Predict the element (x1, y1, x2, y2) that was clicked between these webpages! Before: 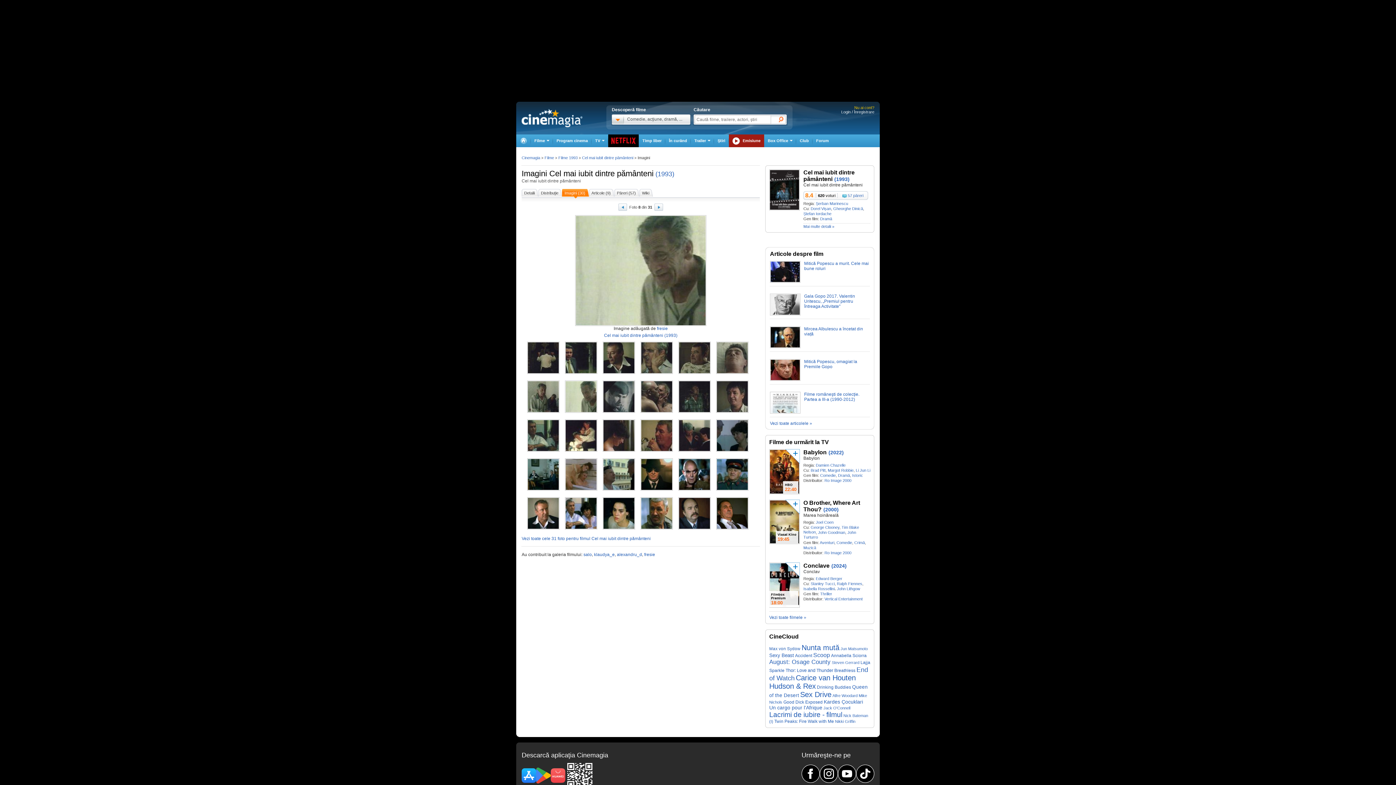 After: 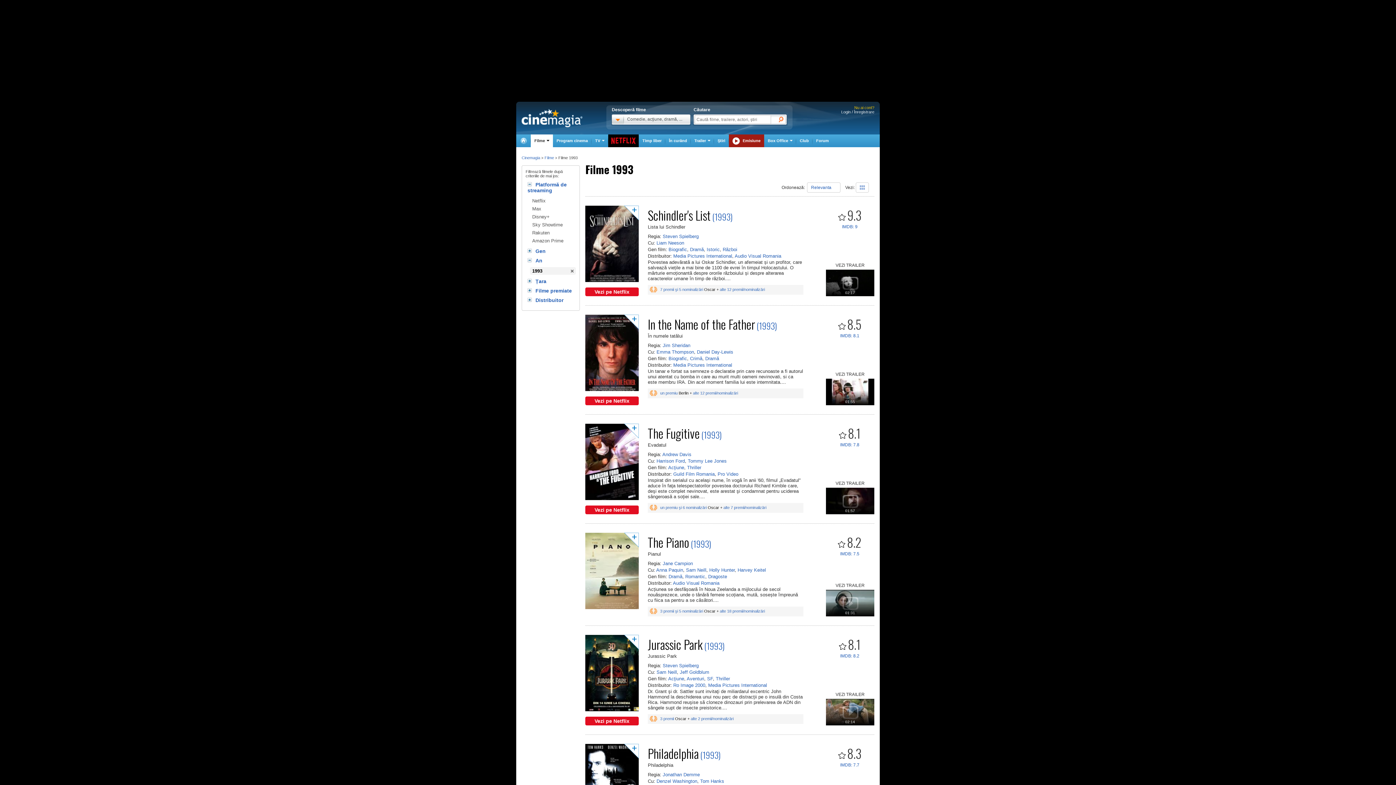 Action: label: Filme 1993 bbox: (558, 155, 577, 160)